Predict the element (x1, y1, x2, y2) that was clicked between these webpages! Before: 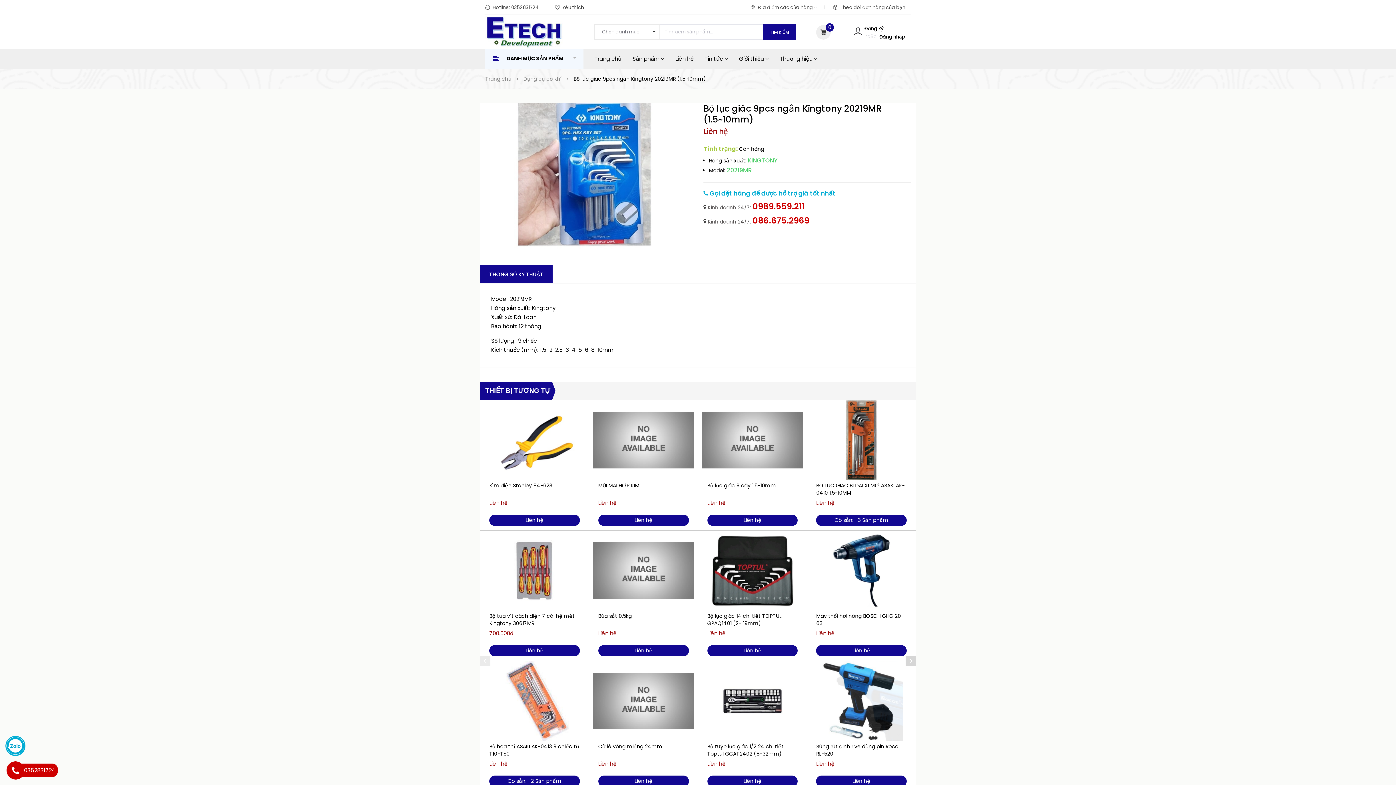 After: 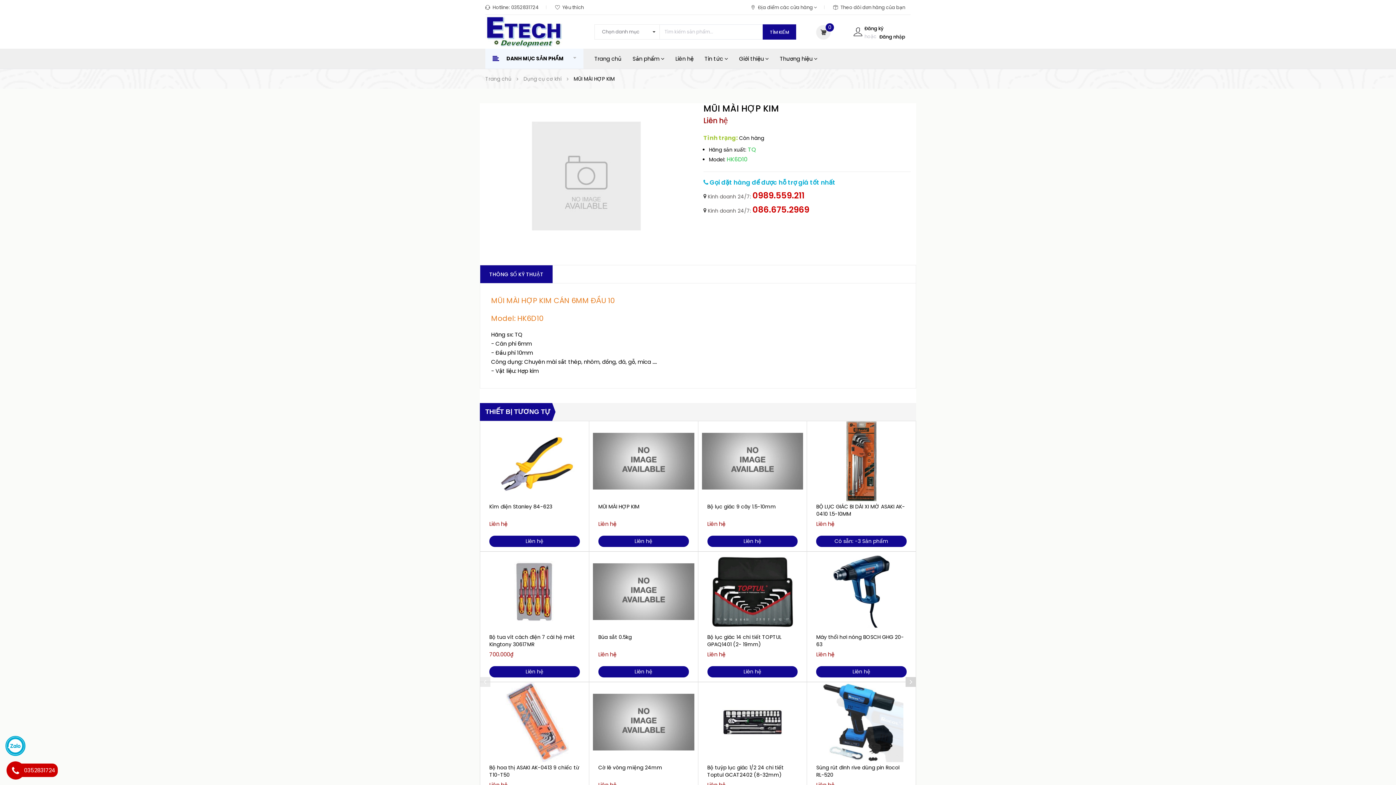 Action: bbox: (593, 400, 694, 480)